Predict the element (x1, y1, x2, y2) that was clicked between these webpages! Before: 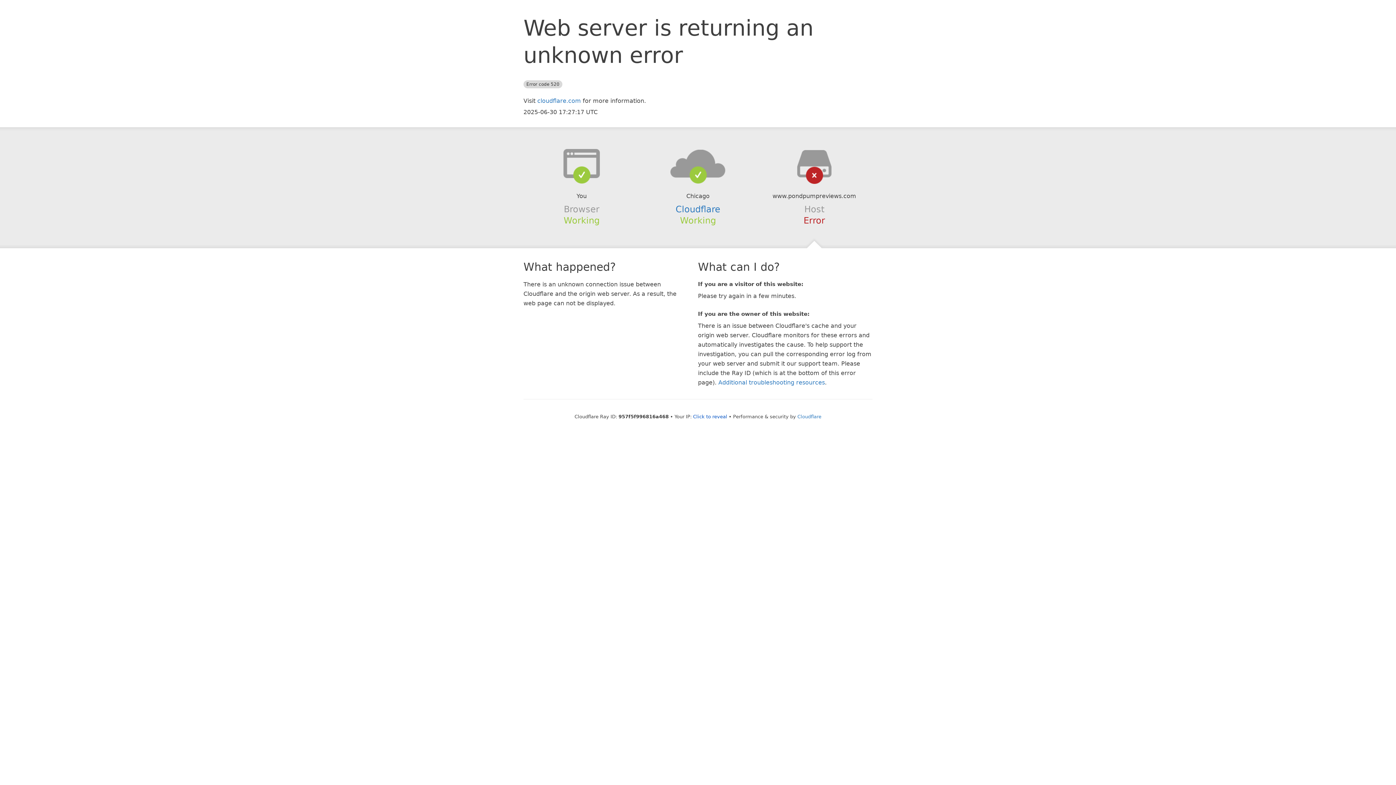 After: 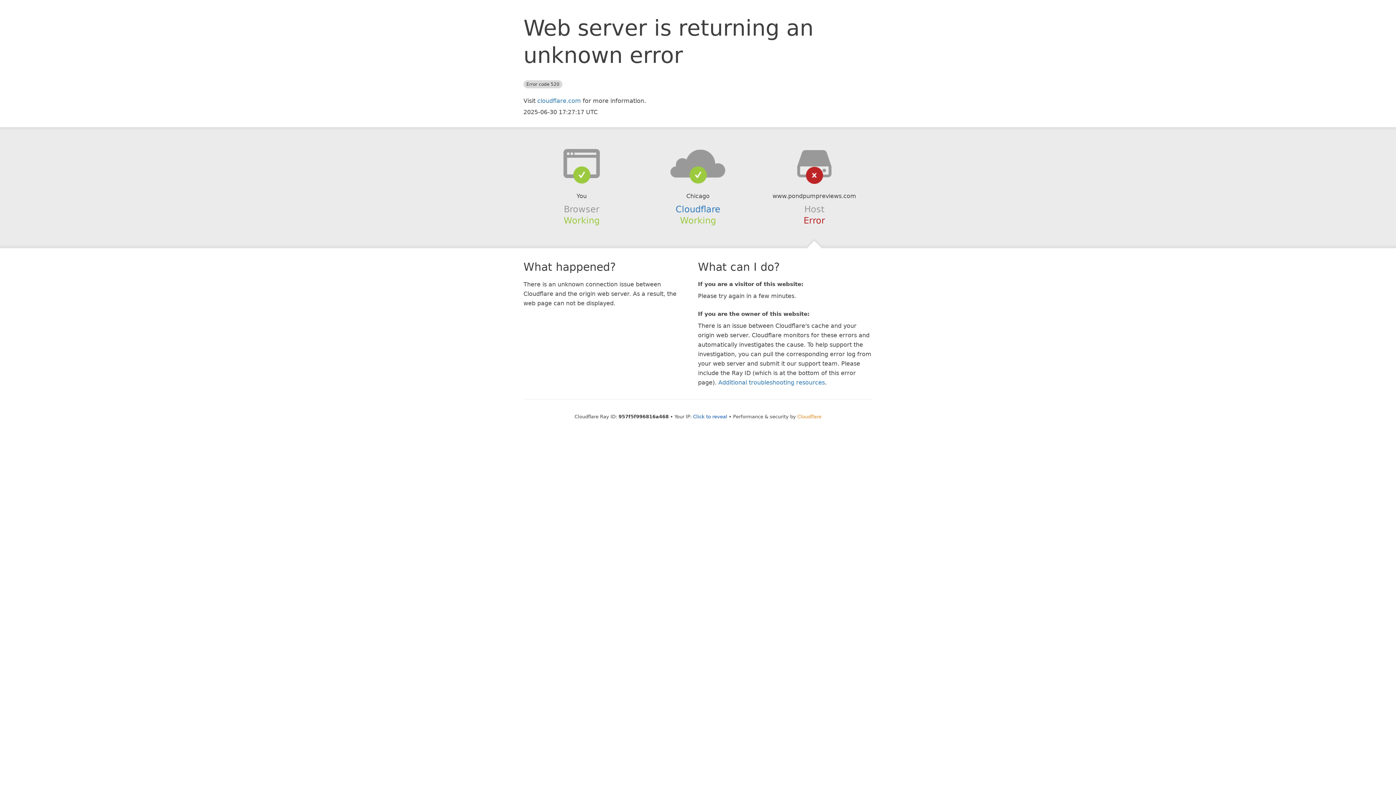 Action: bbox: (797, 414, 821, 419) label: Cloudflare